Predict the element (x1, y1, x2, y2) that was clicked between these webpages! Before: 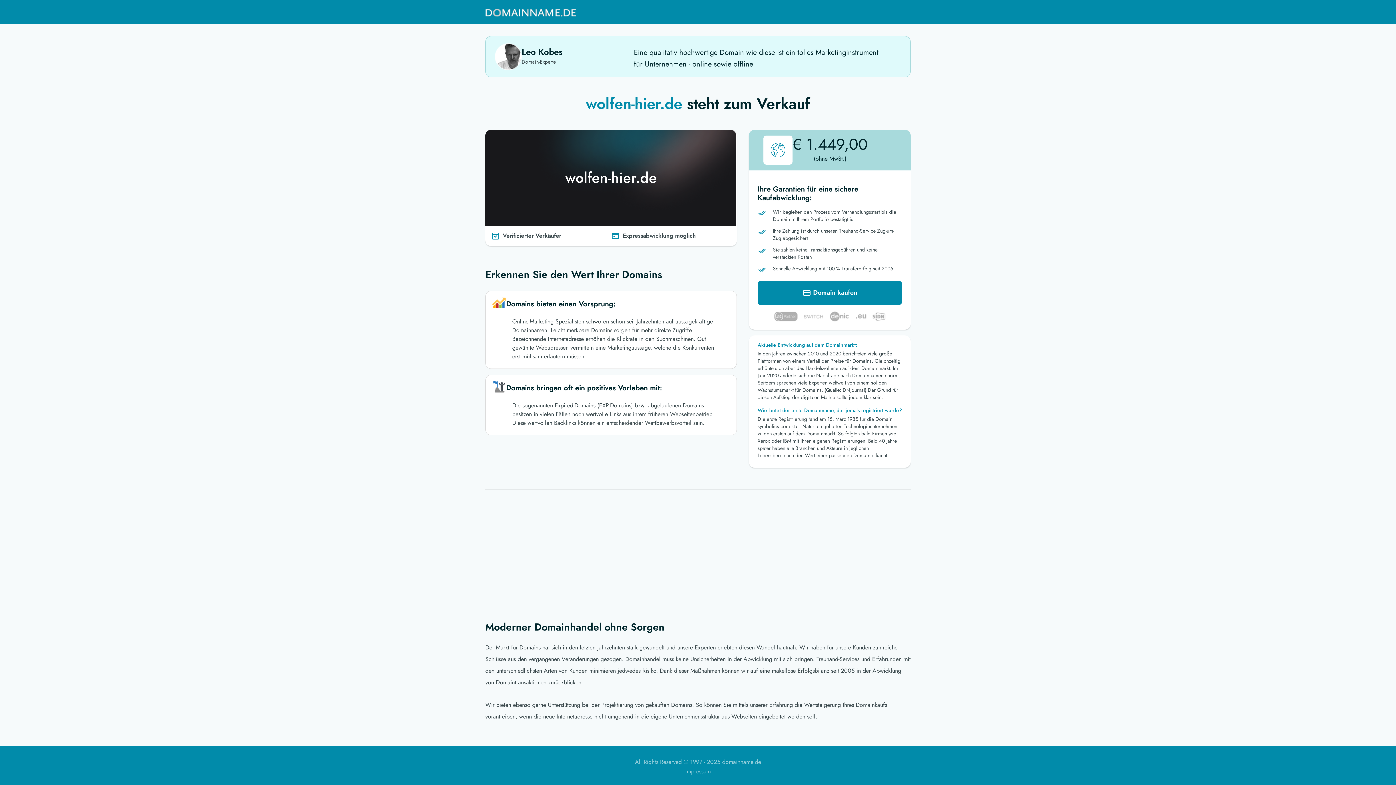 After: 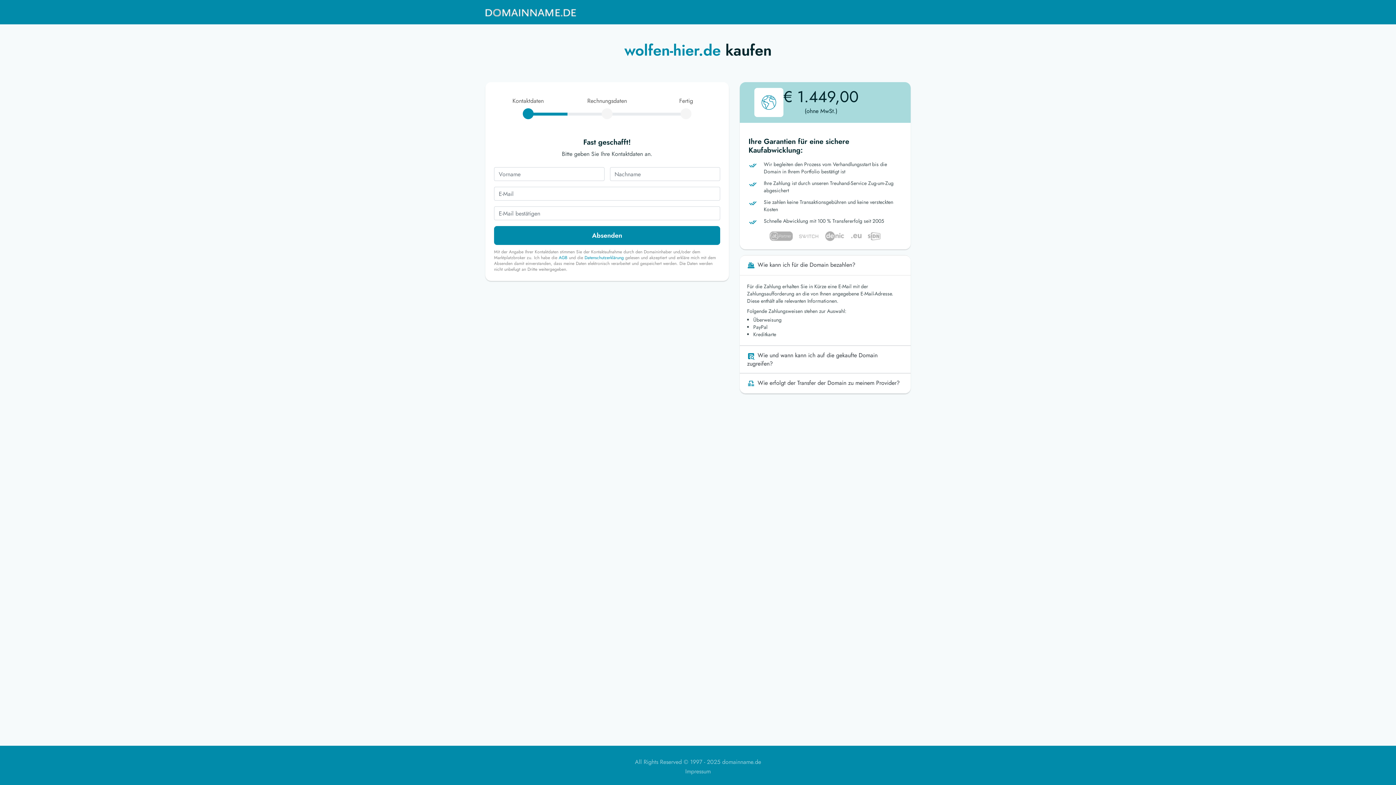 Action: bbox: (757, 281, 902, 305) label:  Domain kaufen